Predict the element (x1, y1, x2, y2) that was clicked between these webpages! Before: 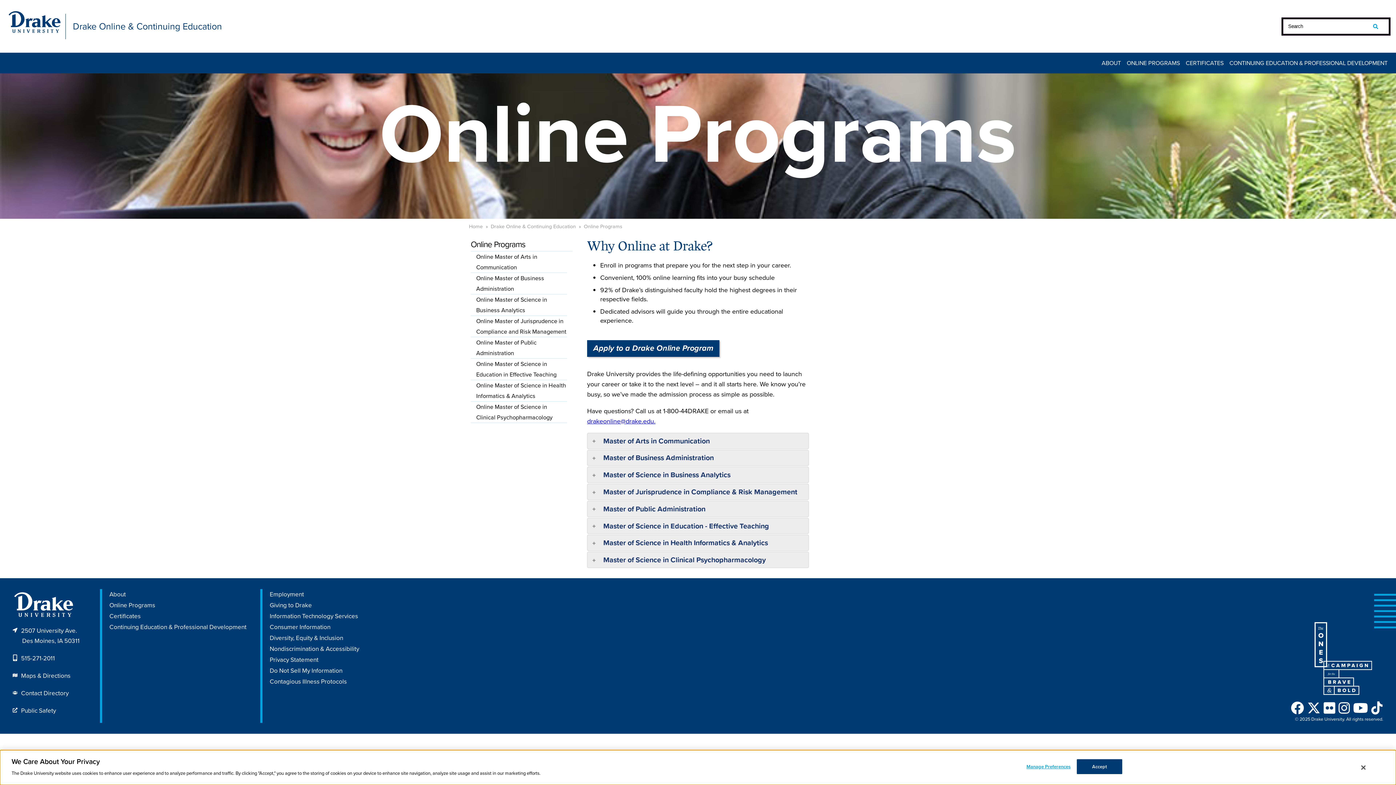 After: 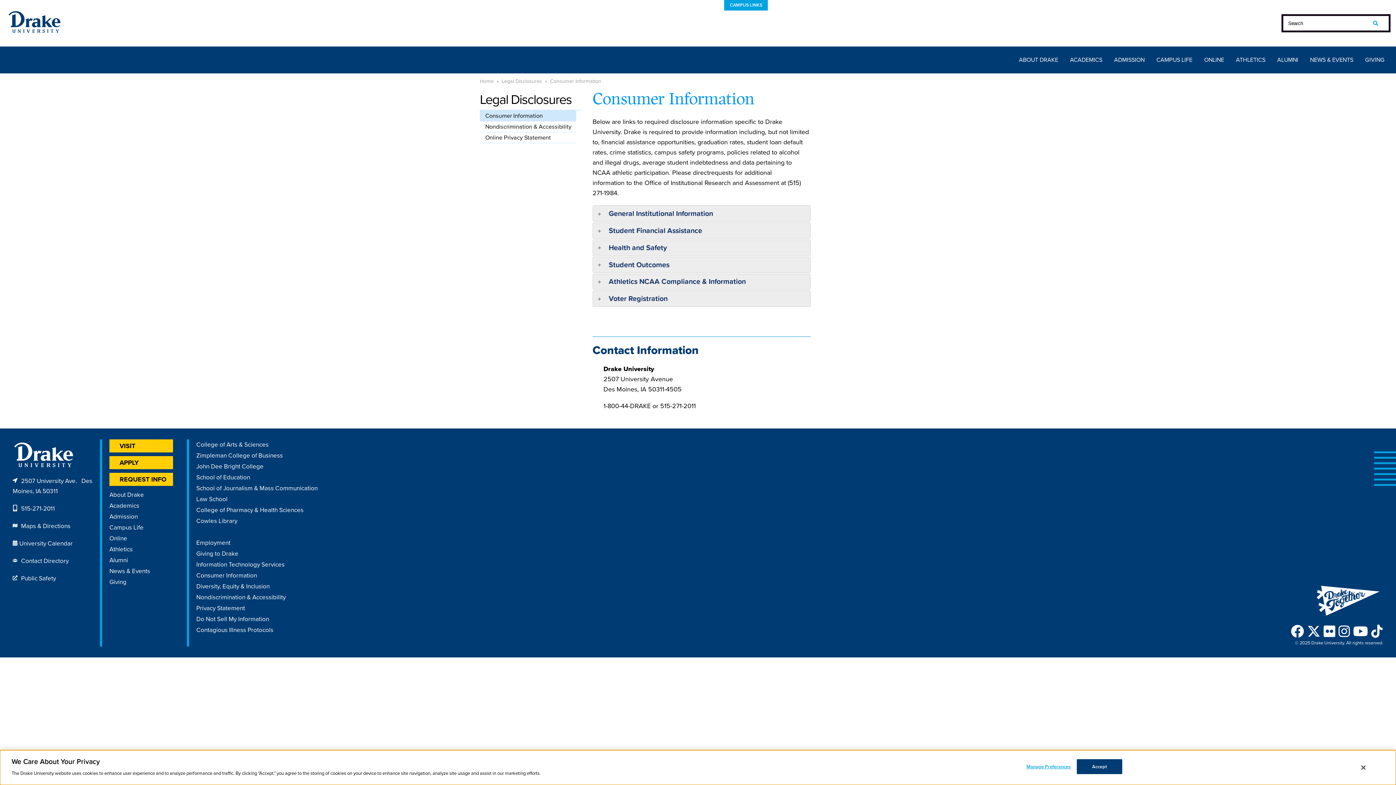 Action: bbox: (269, 622, 330, 632) label: Consumer Information